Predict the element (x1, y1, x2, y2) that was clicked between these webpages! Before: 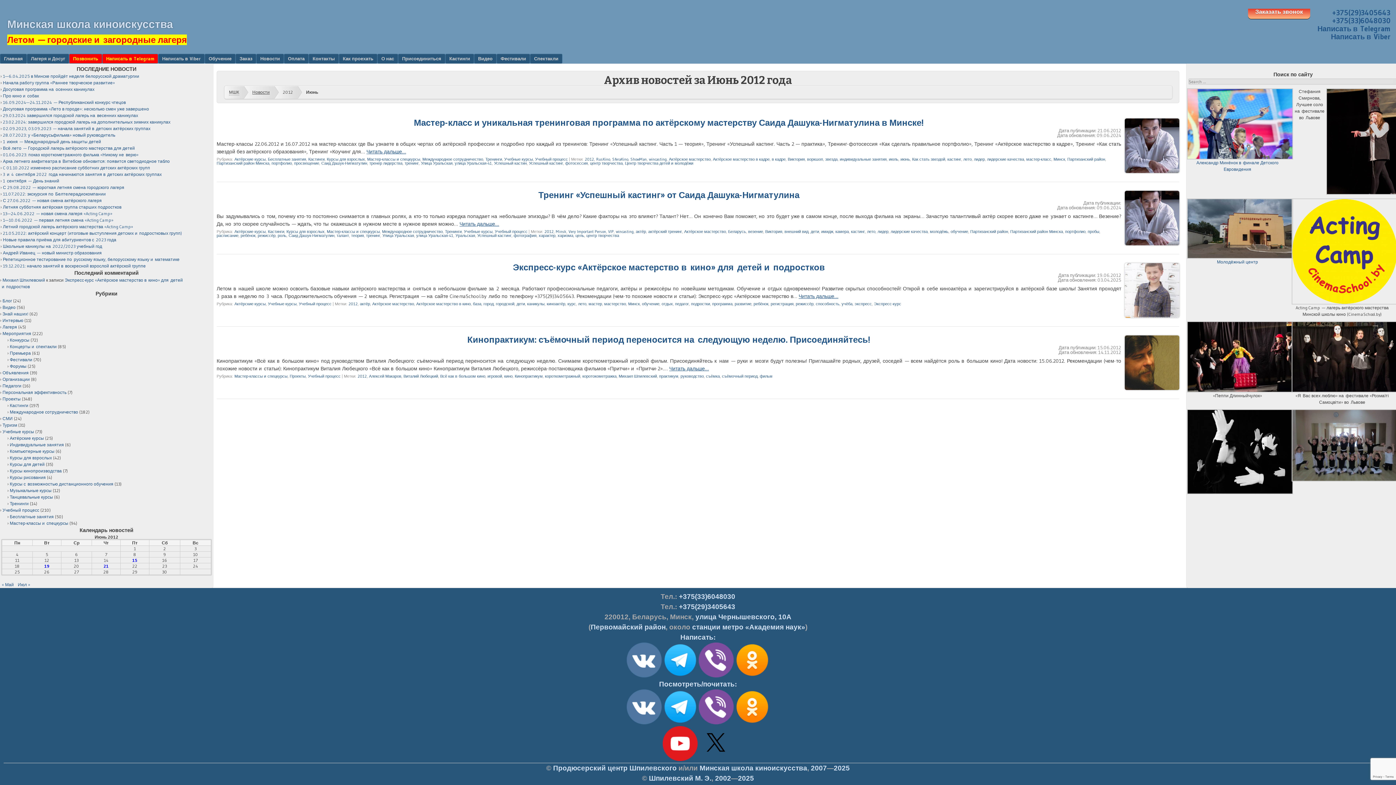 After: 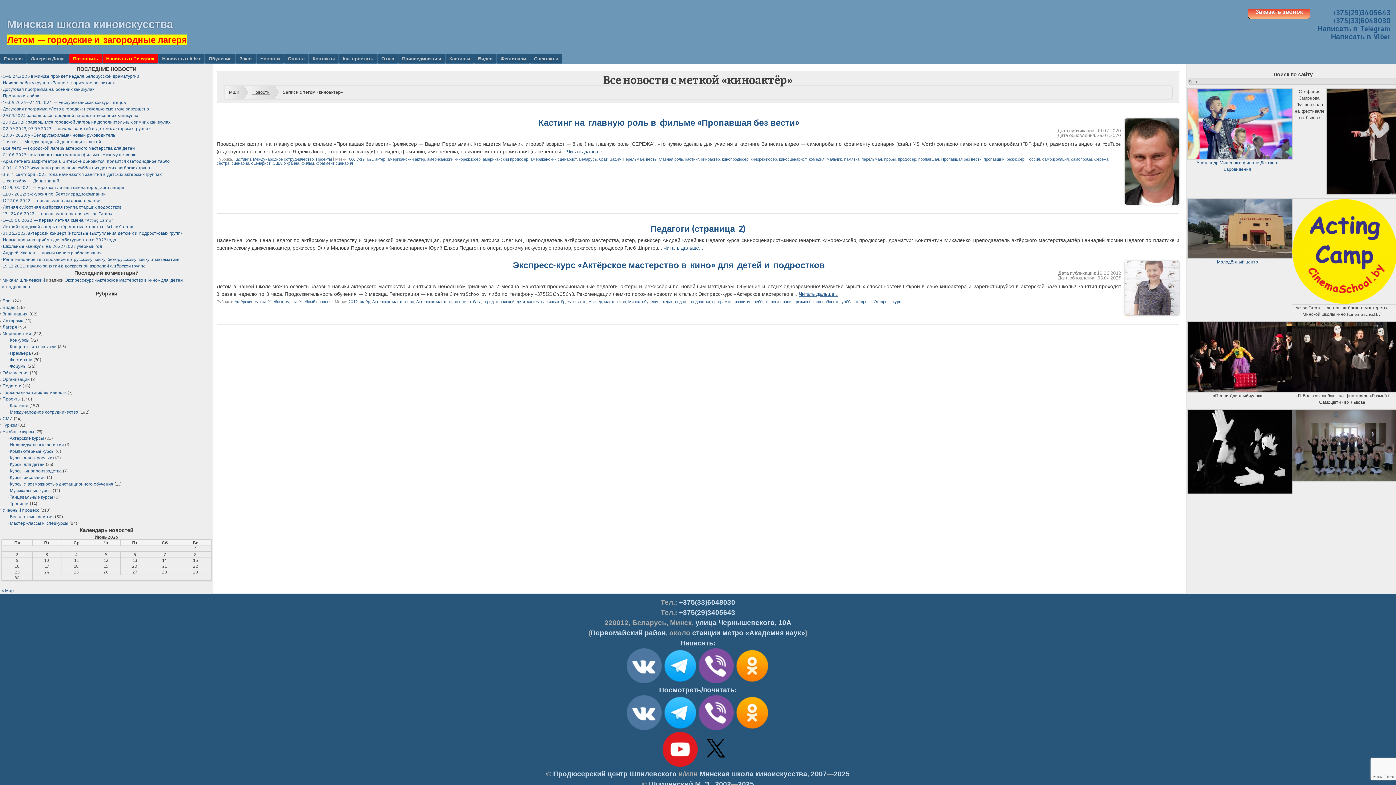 Action: label: киноактёр bbox: (546, 301, 565, 306)